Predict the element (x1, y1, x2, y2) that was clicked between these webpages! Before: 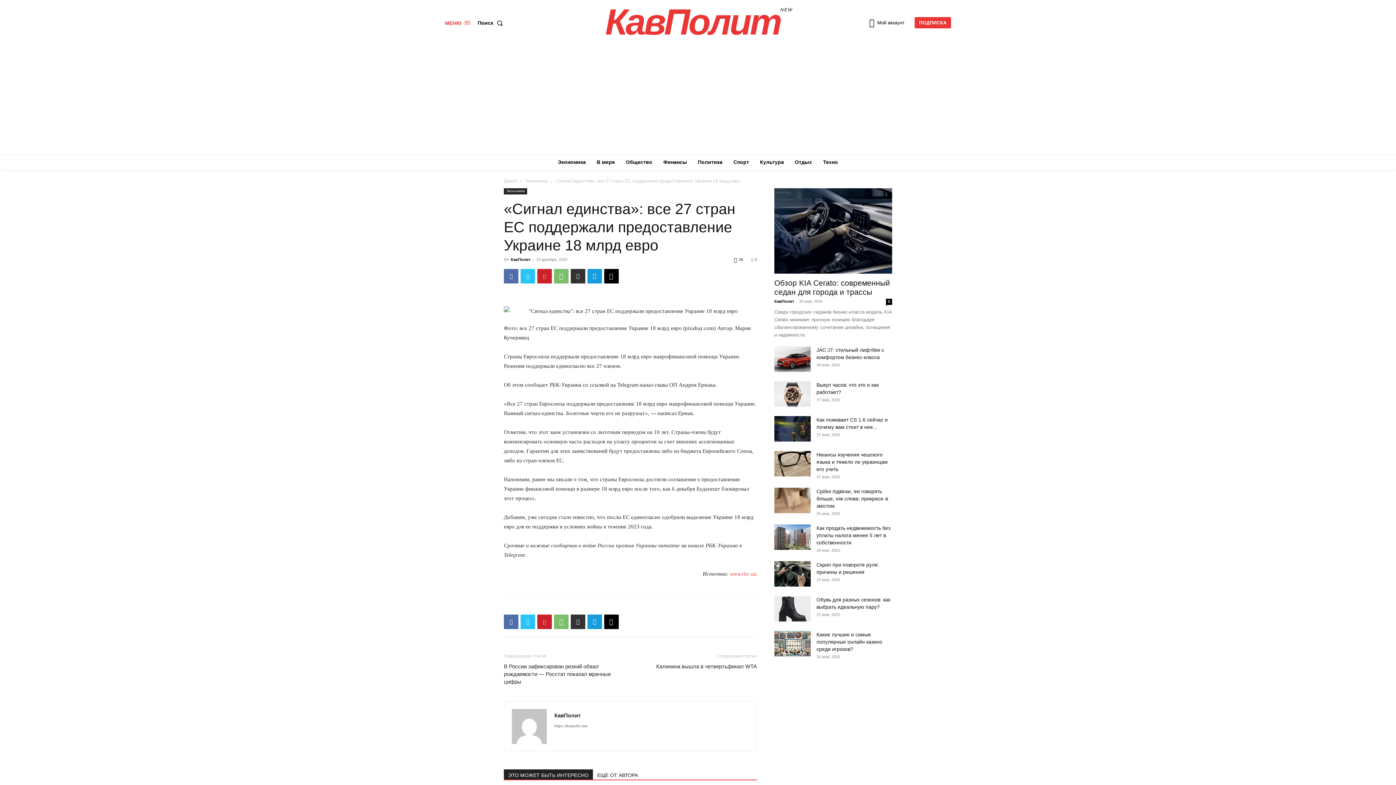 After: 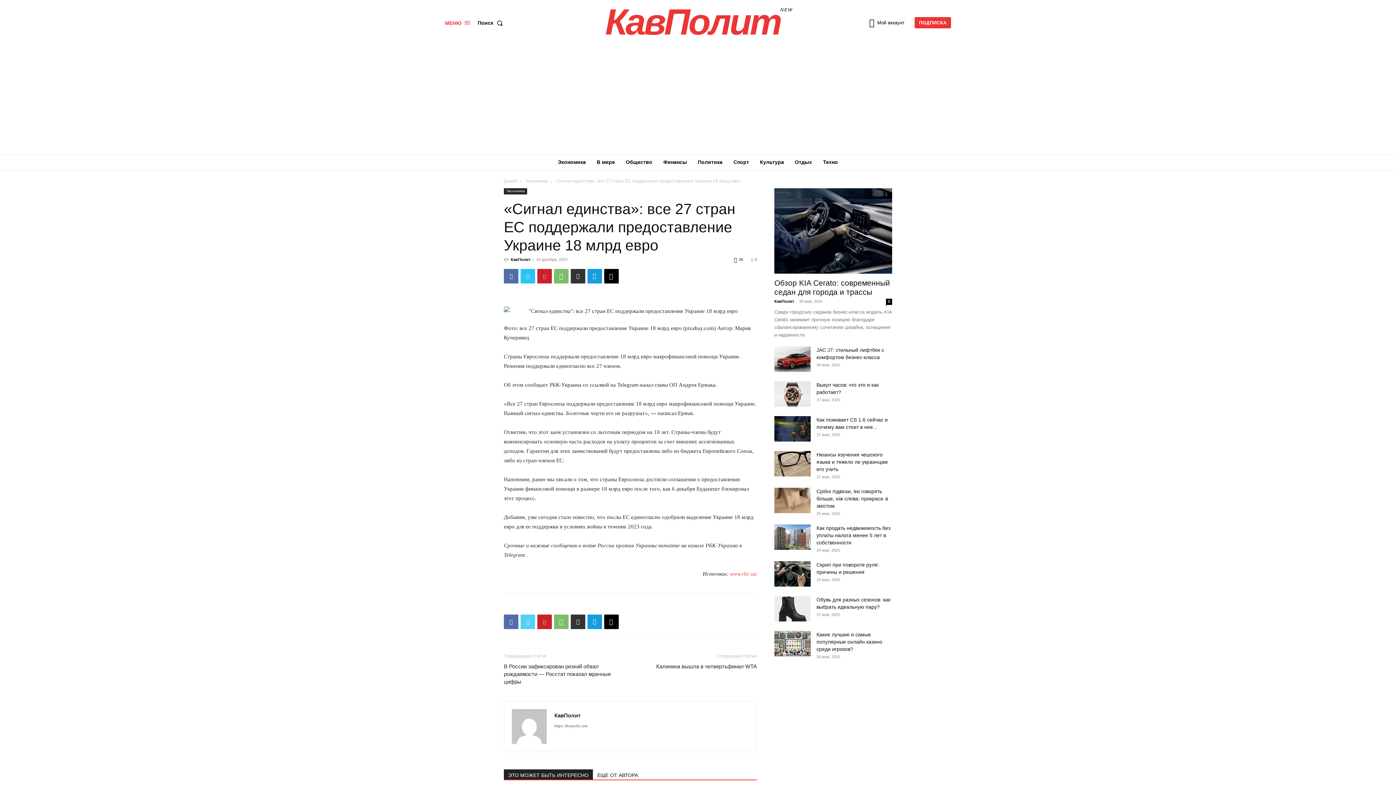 Action: bbox: (520, 614, 535, 629)